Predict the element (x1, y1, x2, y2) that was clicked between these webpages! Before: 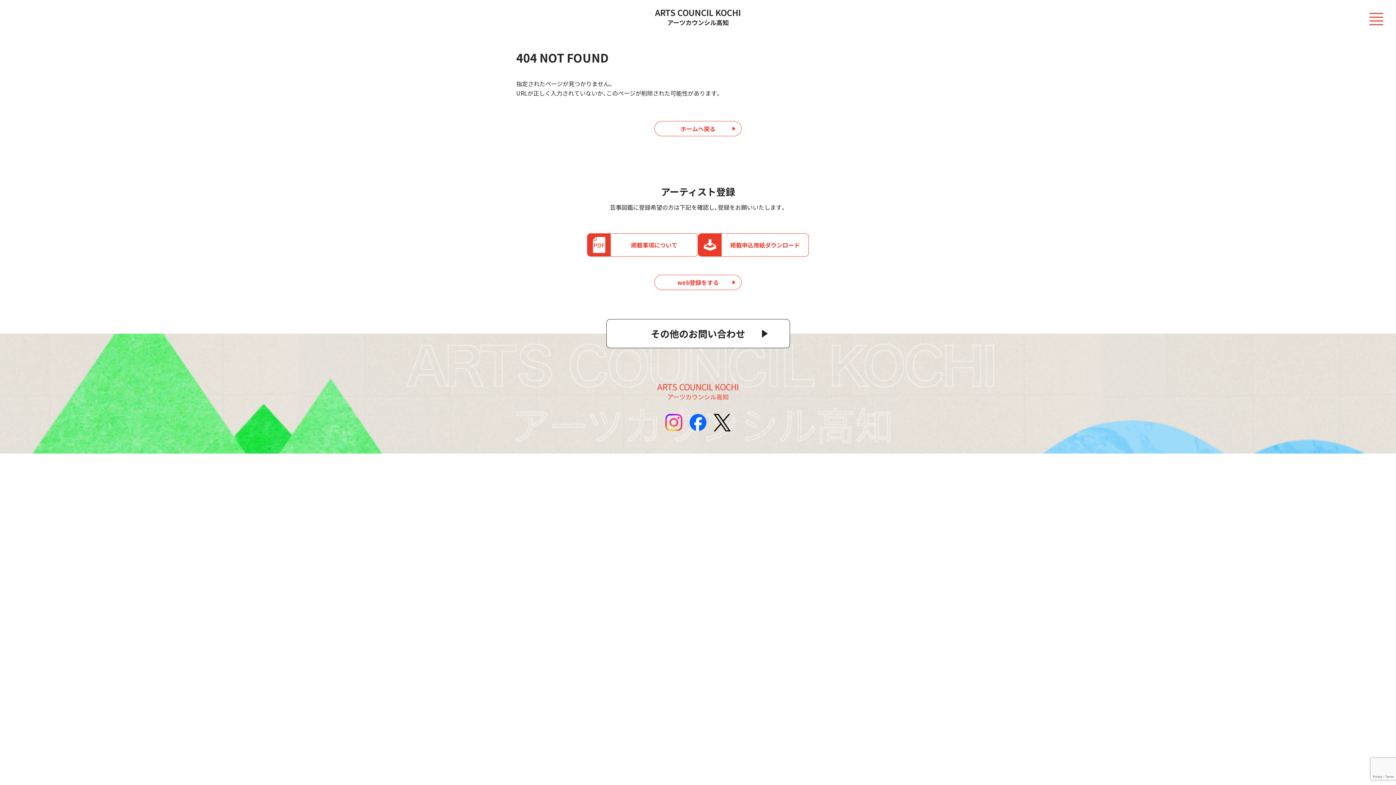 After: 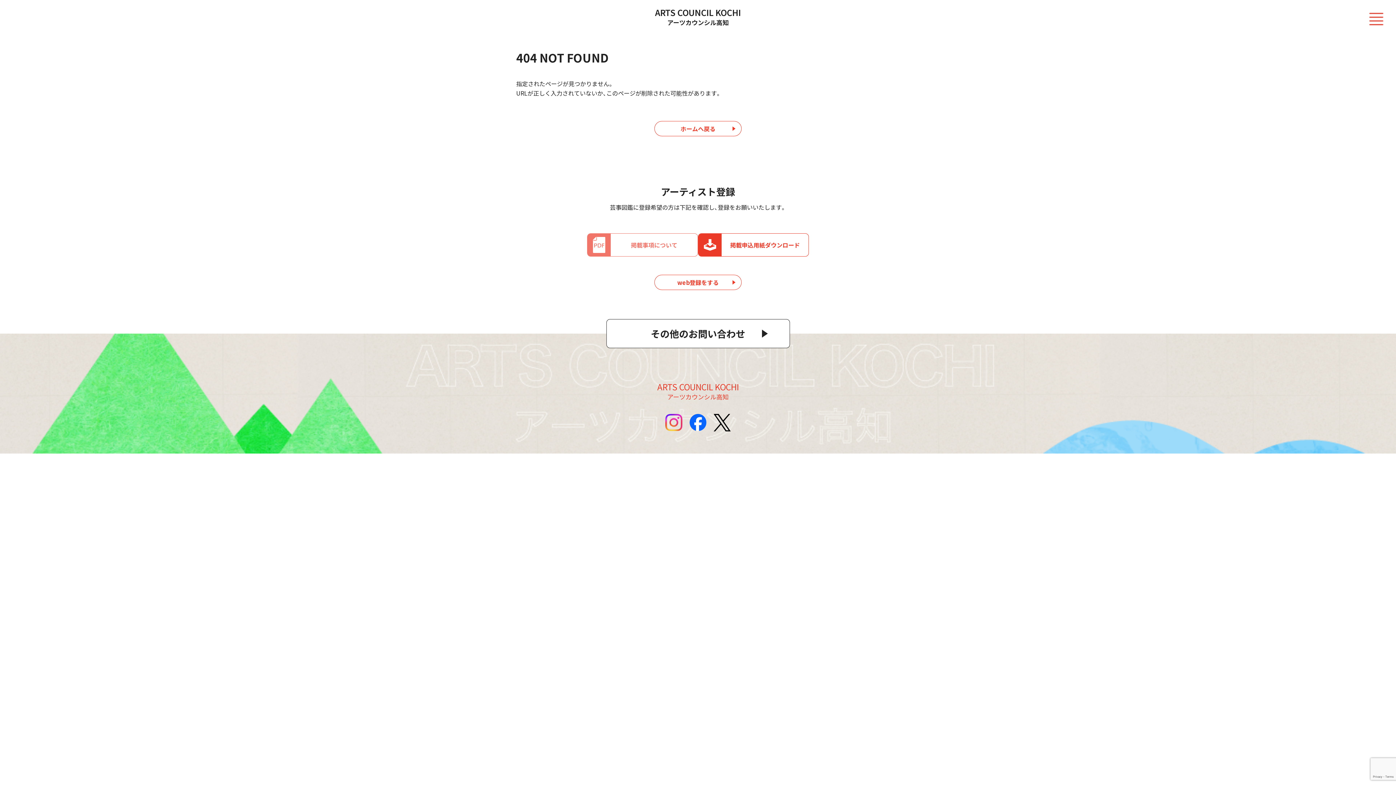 Action: label: 掲載事項について bbox: (587, 233, 698, 256)